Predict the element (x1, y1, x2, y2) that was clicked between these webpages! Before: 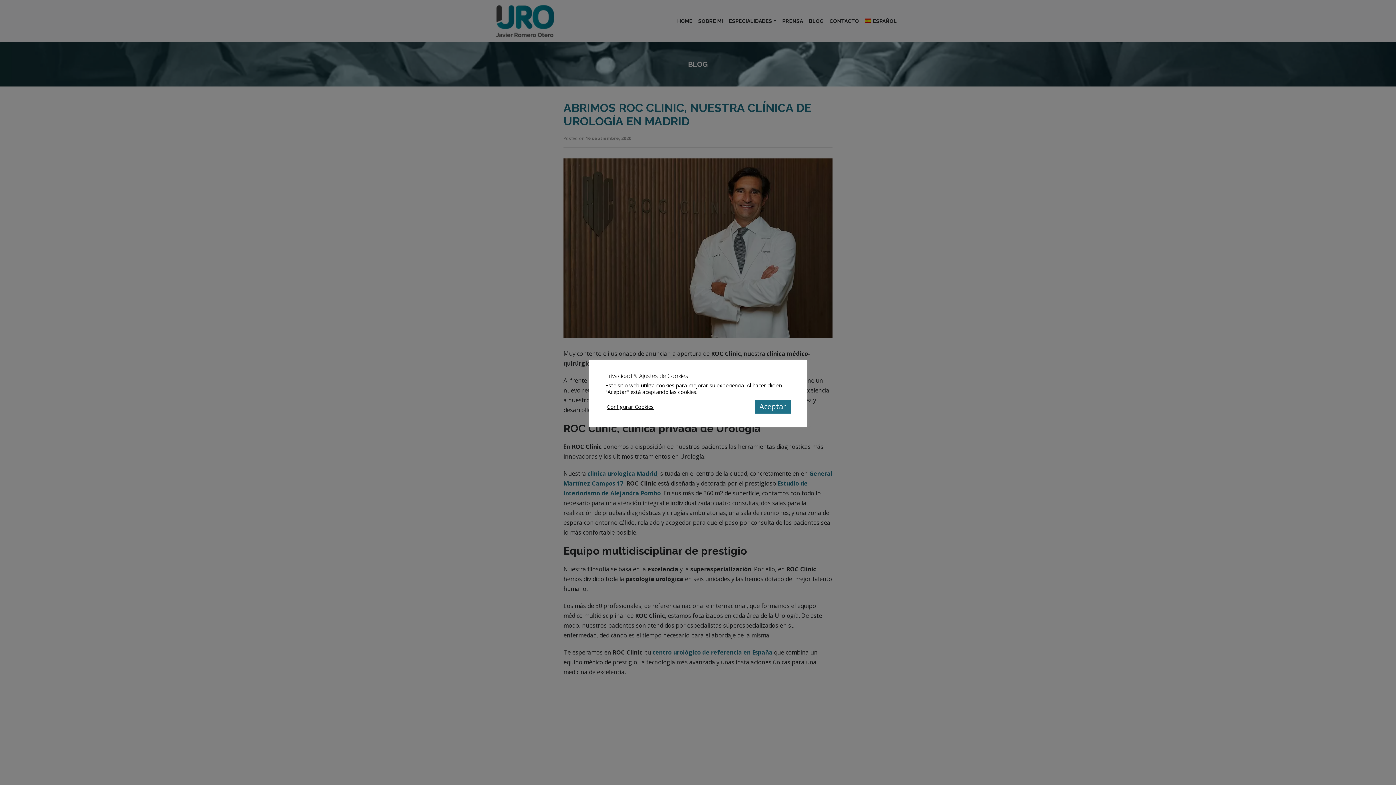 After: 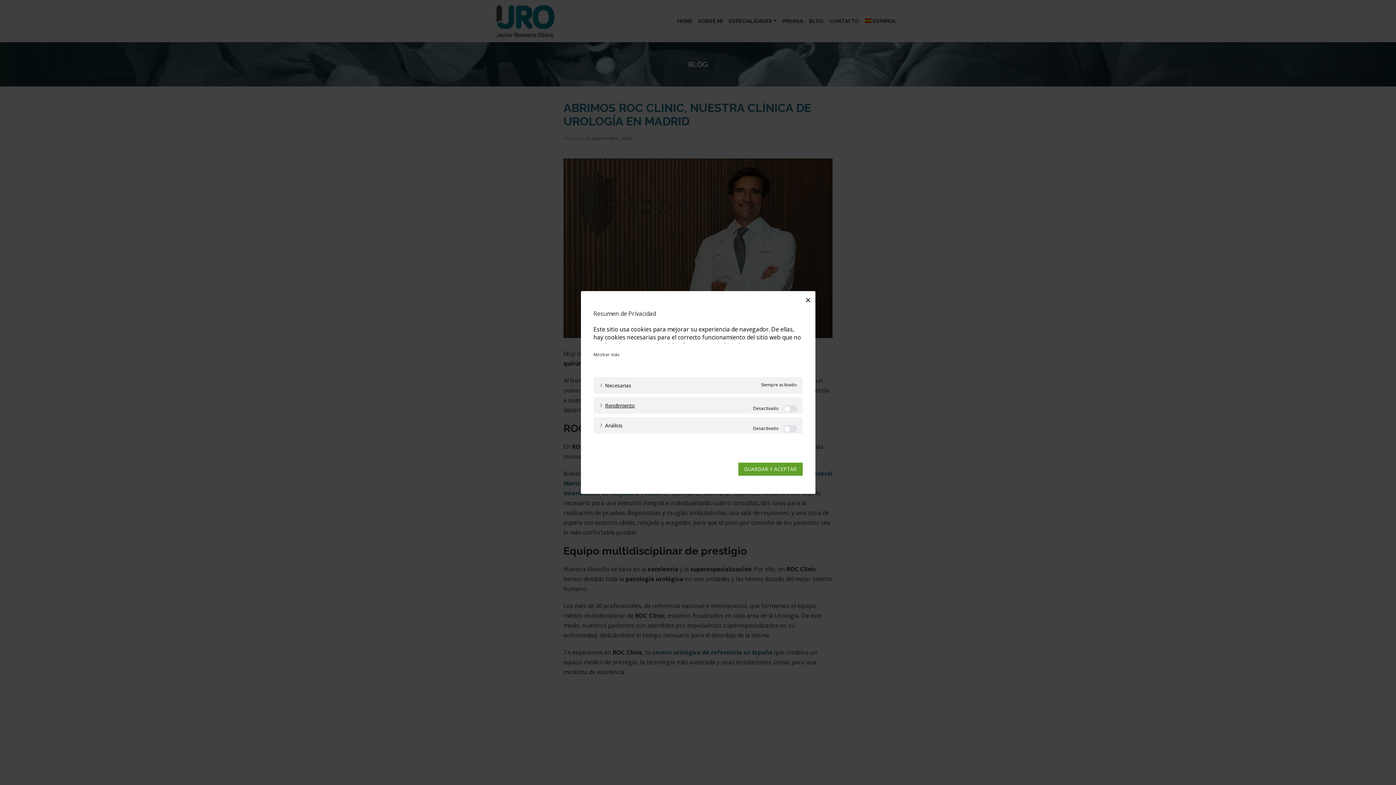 Action: label: Configurar Cookies bbox: (607, 403, 653, 410)